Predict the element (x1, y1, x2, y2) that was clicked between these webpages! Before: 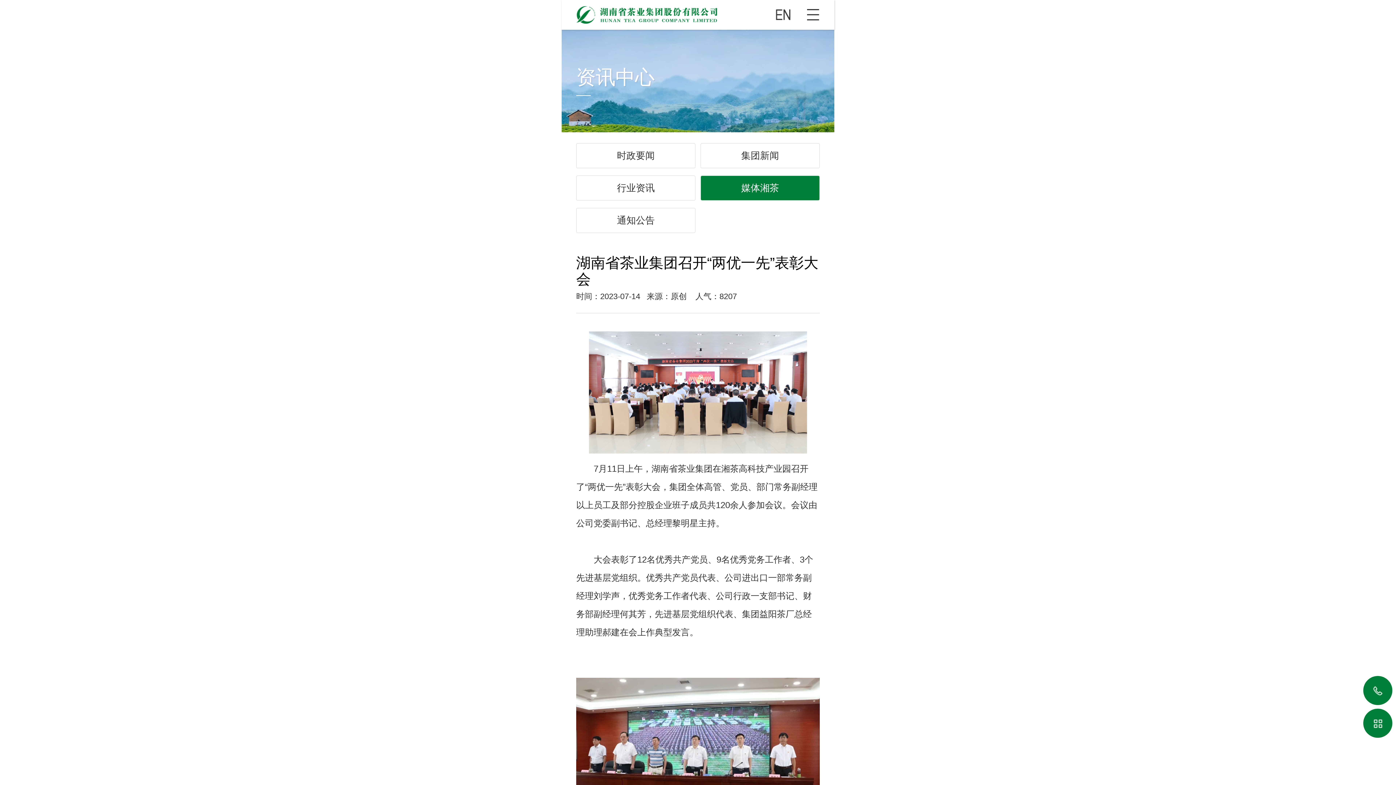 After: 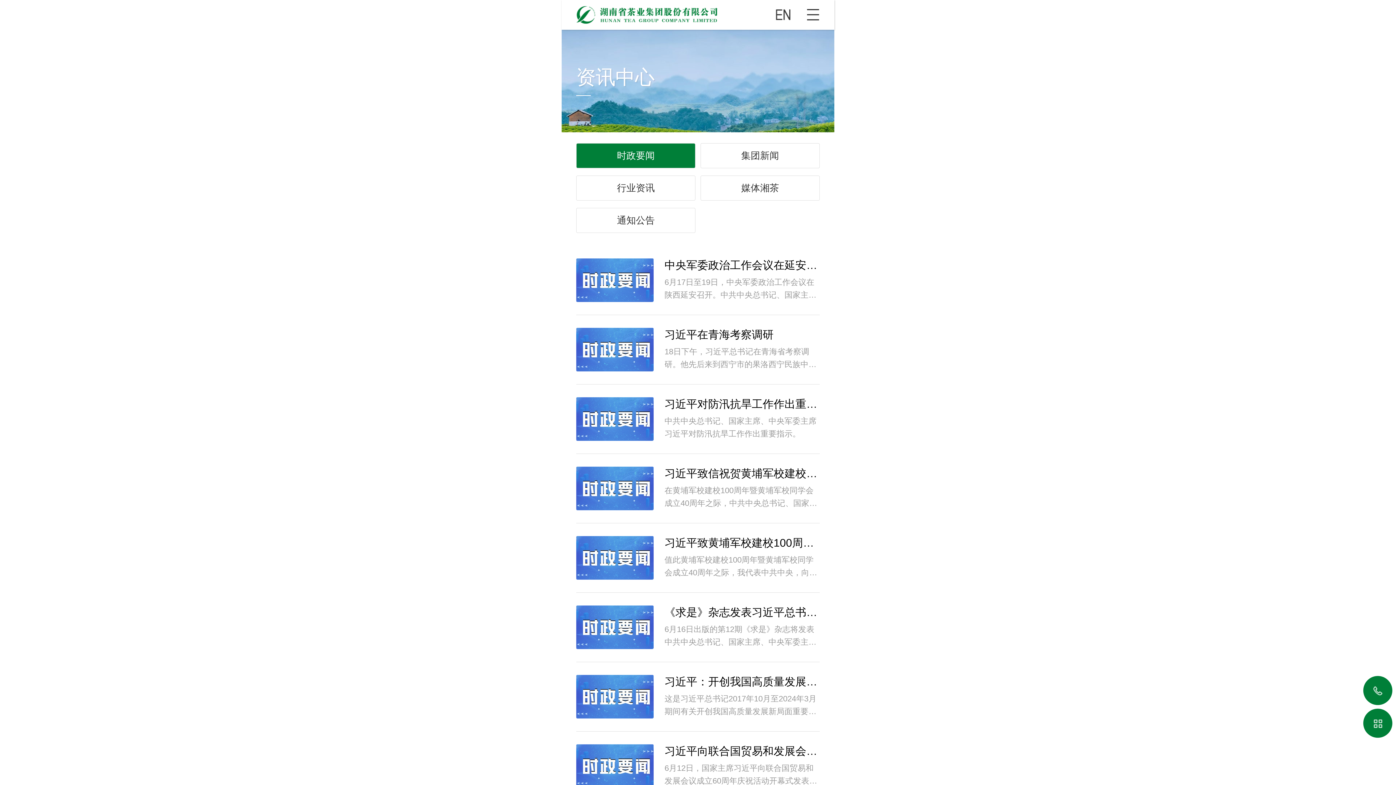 Action: label: 时政要闻 bbox: (576, 143, 695, 168)